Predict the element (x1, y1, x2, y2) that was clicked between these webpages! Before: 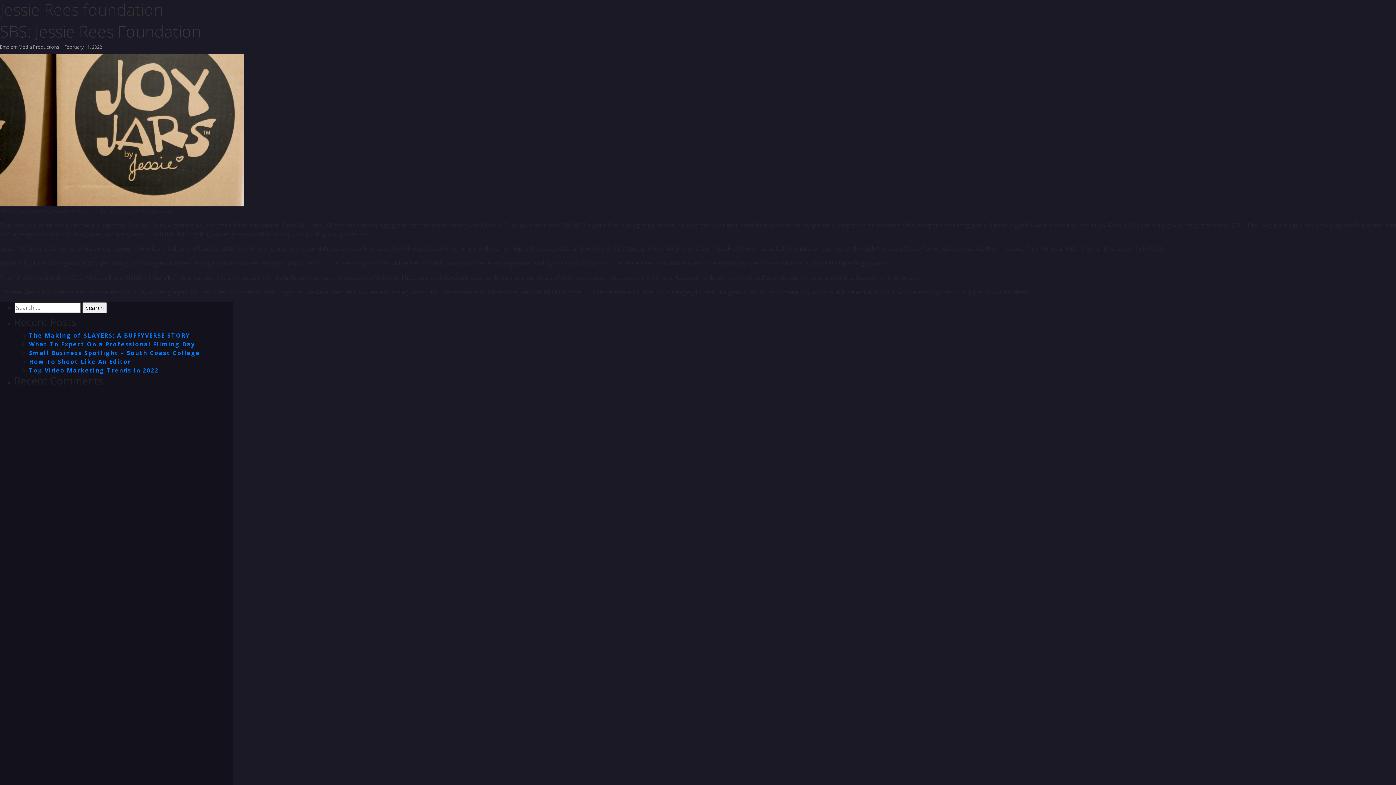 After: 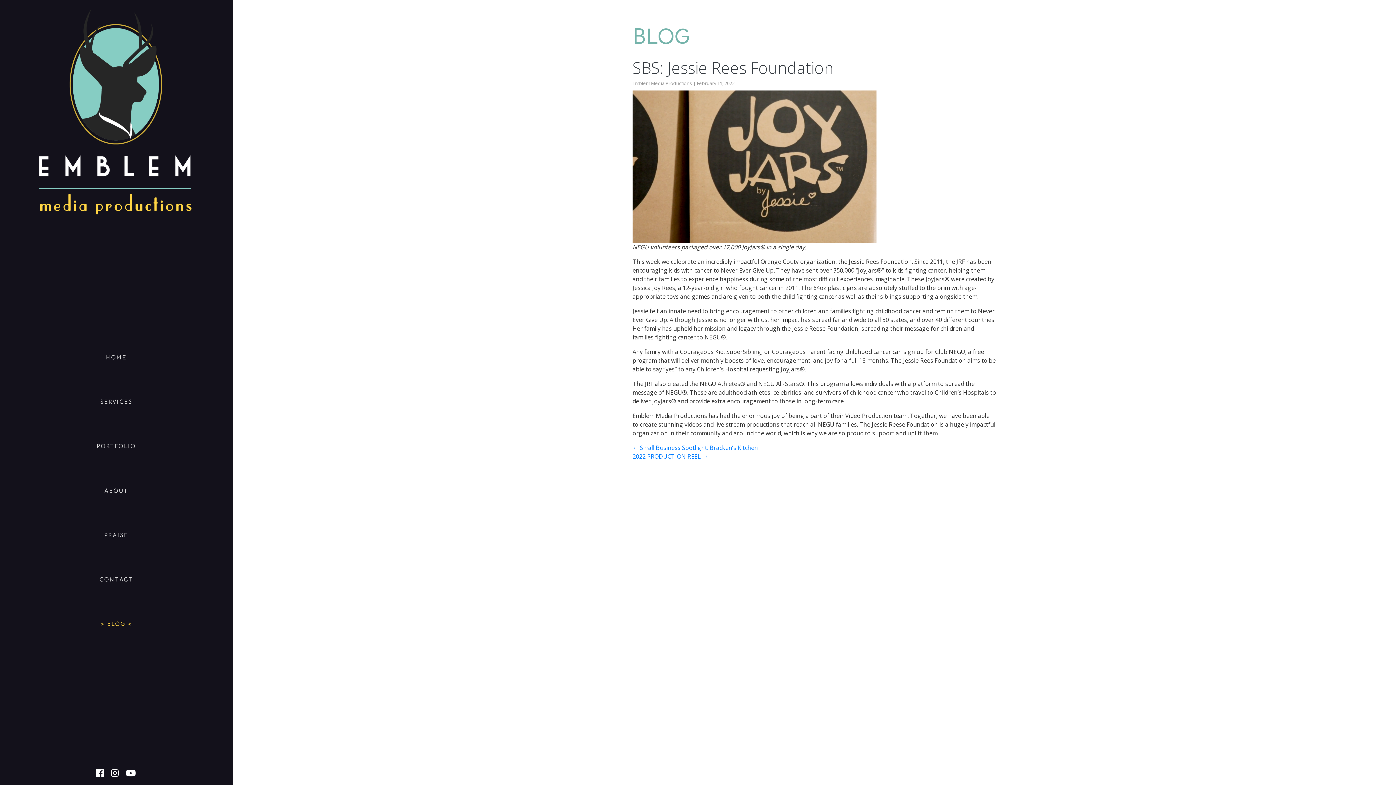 Action: bbox: (0, 20, 201, 42) label: SBS: Jessie Rees Foundation